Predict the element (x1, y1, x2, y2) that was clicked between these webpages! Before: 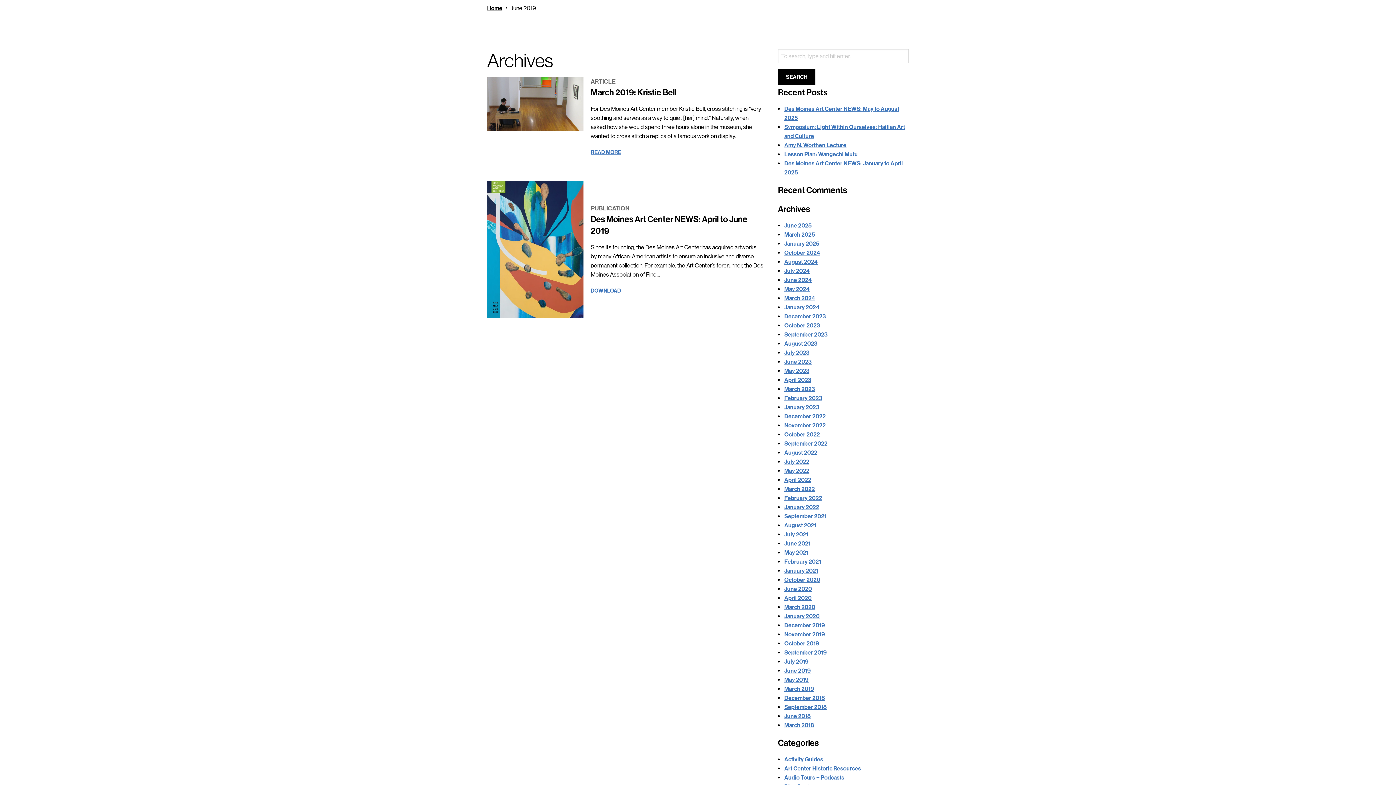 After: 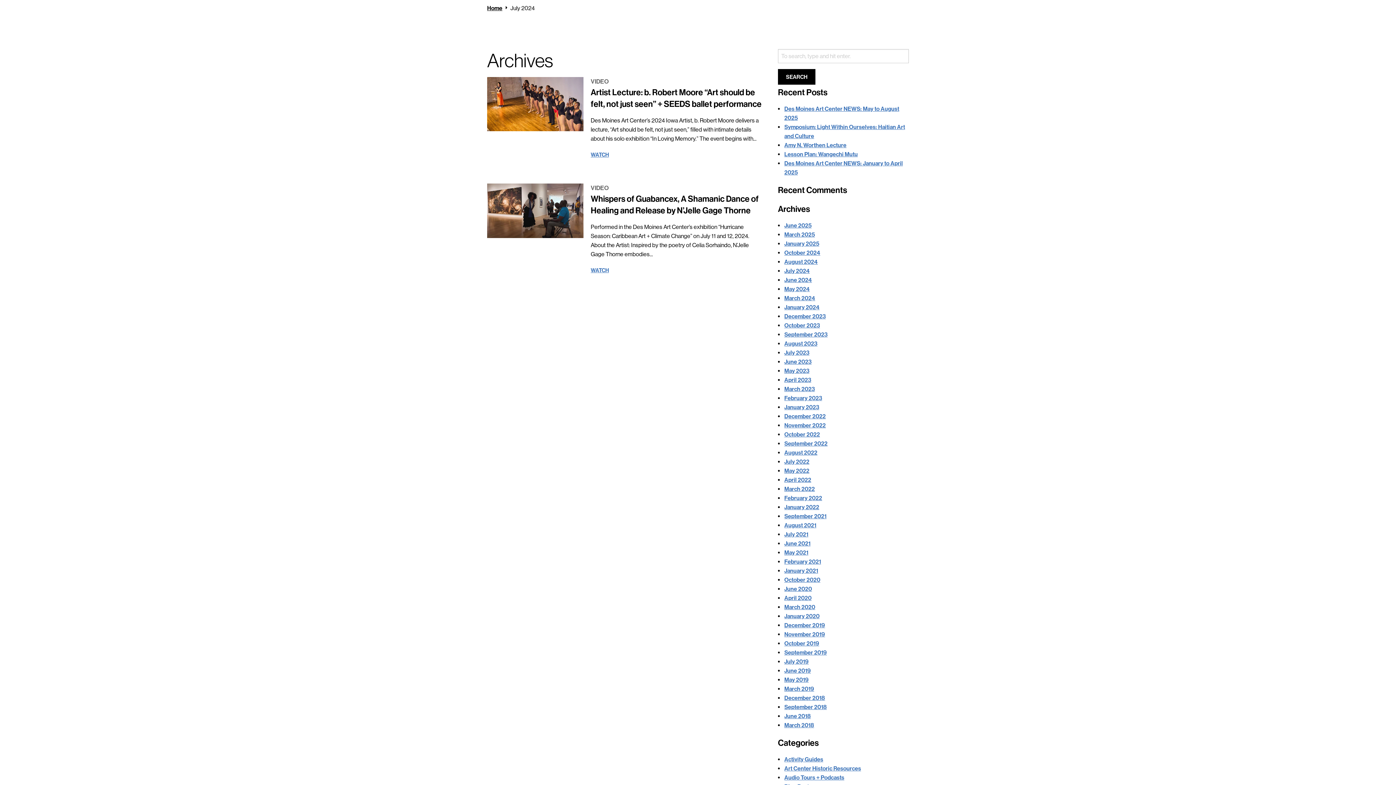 Action: label: July 2024 bbox: (784, 267, 809, 274)